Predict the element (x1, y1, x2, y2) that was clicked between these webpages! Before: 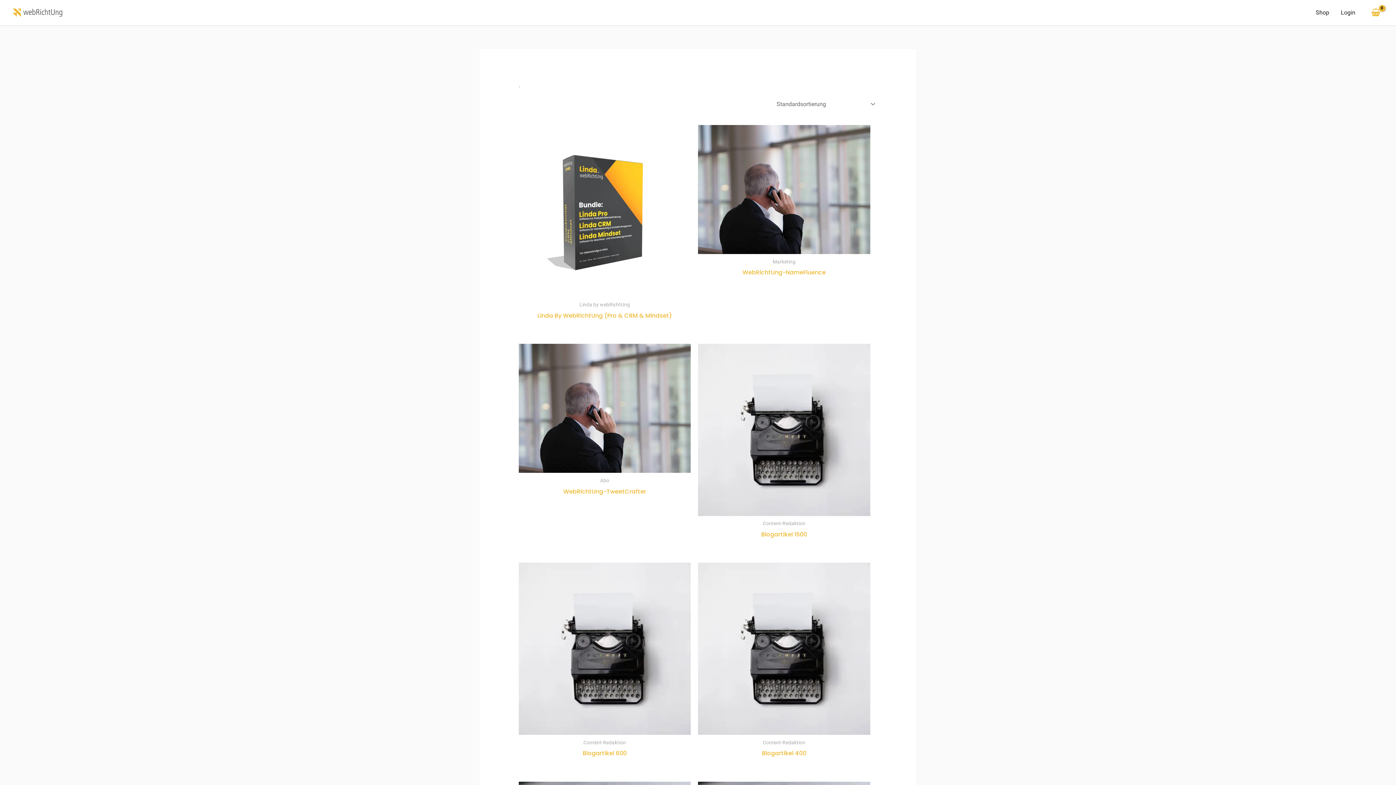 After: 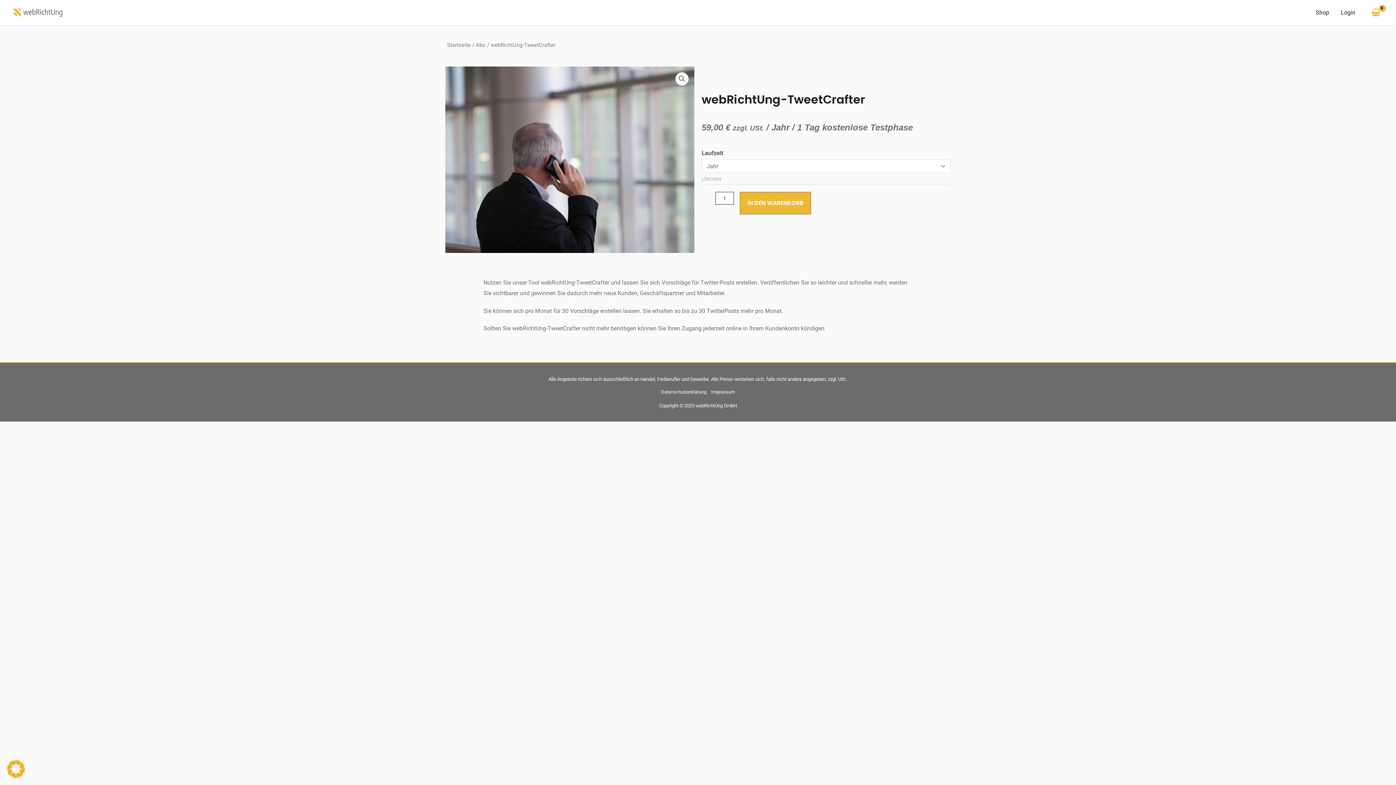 Action: bbox: (525, 488, 684, 498) label: WebRichtUng-TweetCrafter